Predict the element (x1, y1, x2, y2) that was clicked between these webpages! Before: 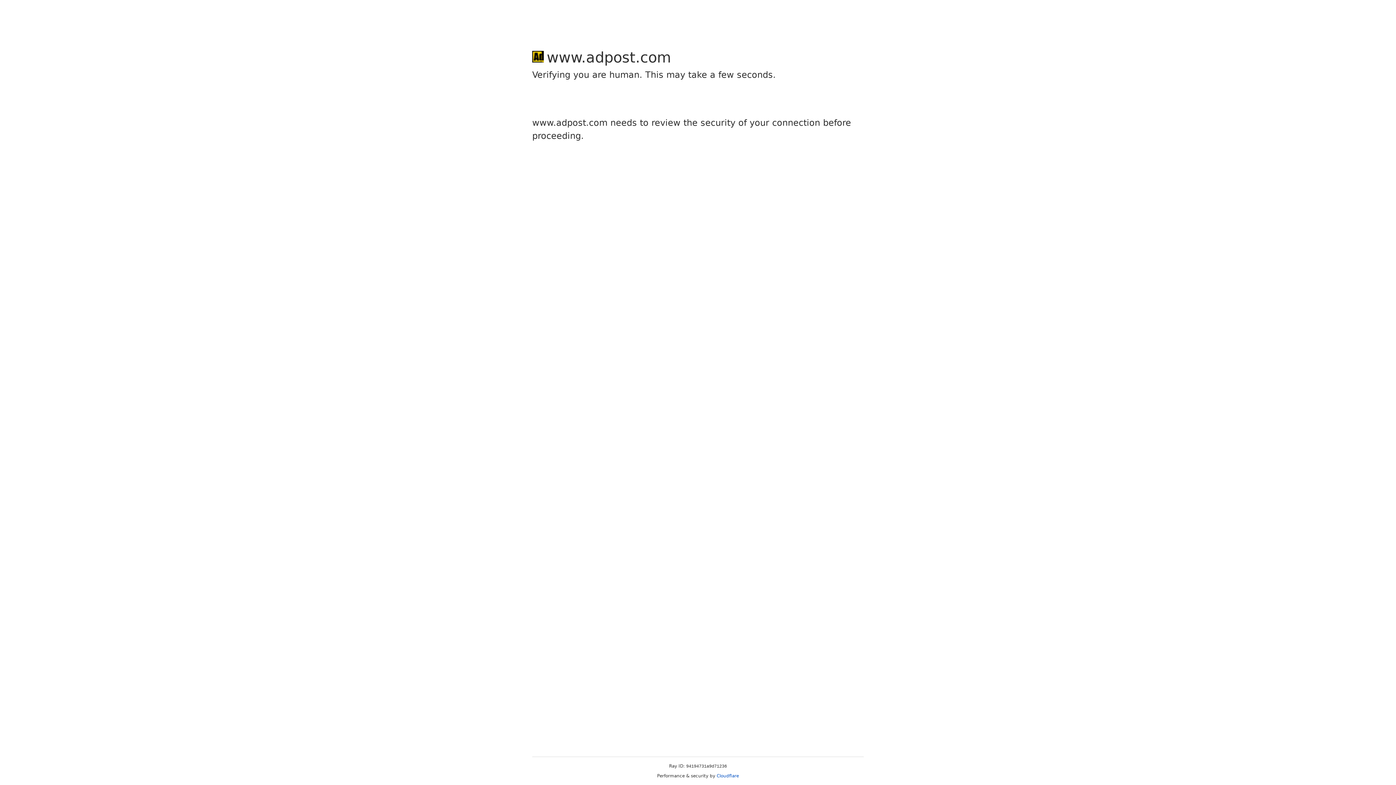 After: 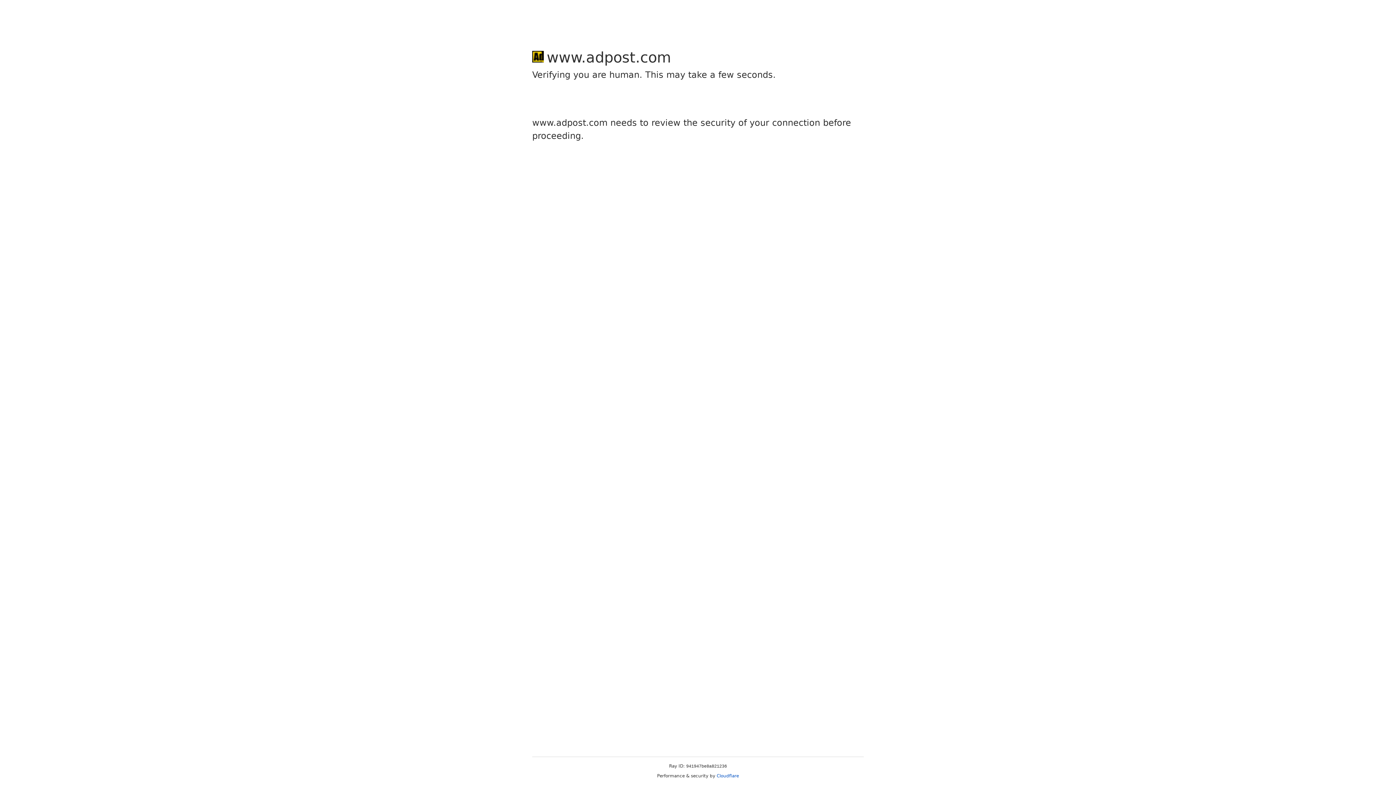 Action: bbox: (716, 773, 739, 778) label: Cloudflare